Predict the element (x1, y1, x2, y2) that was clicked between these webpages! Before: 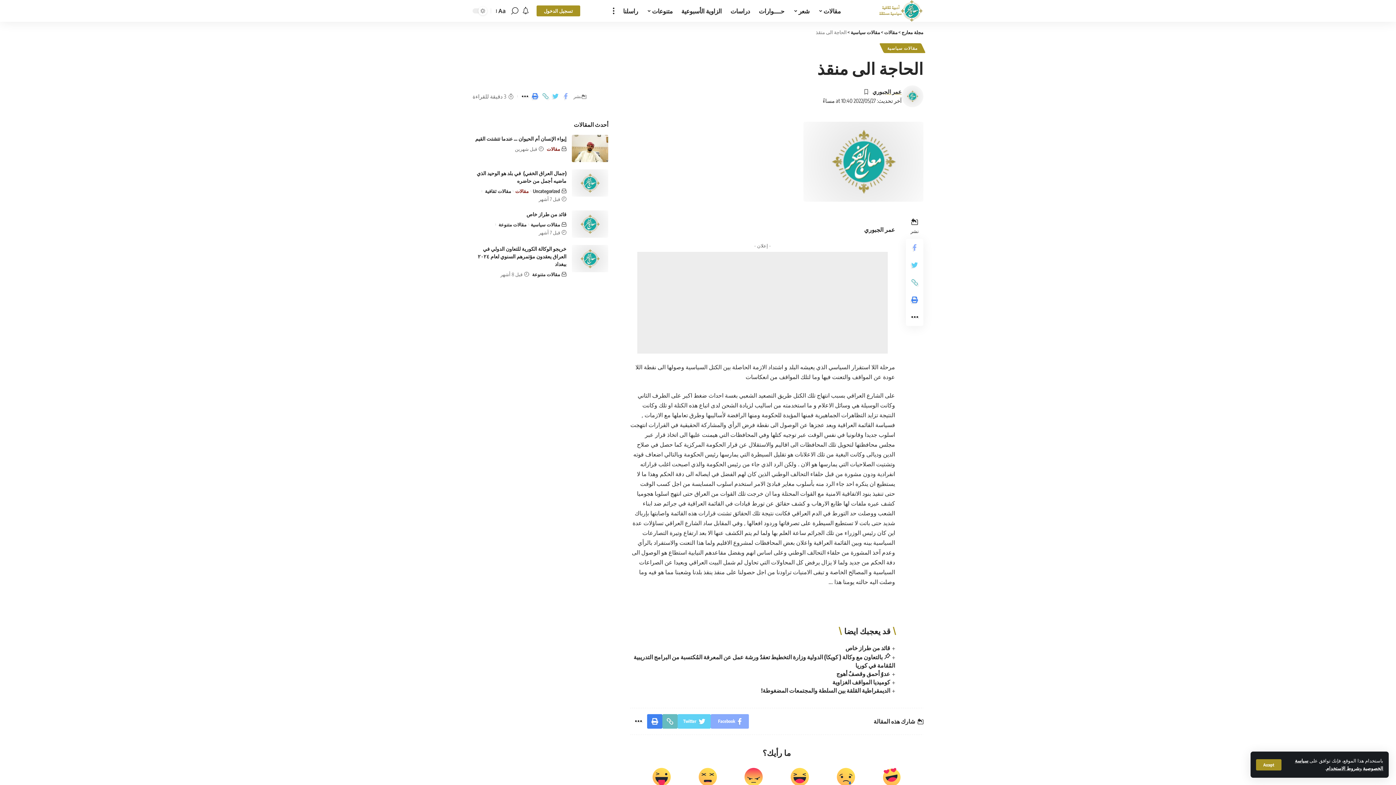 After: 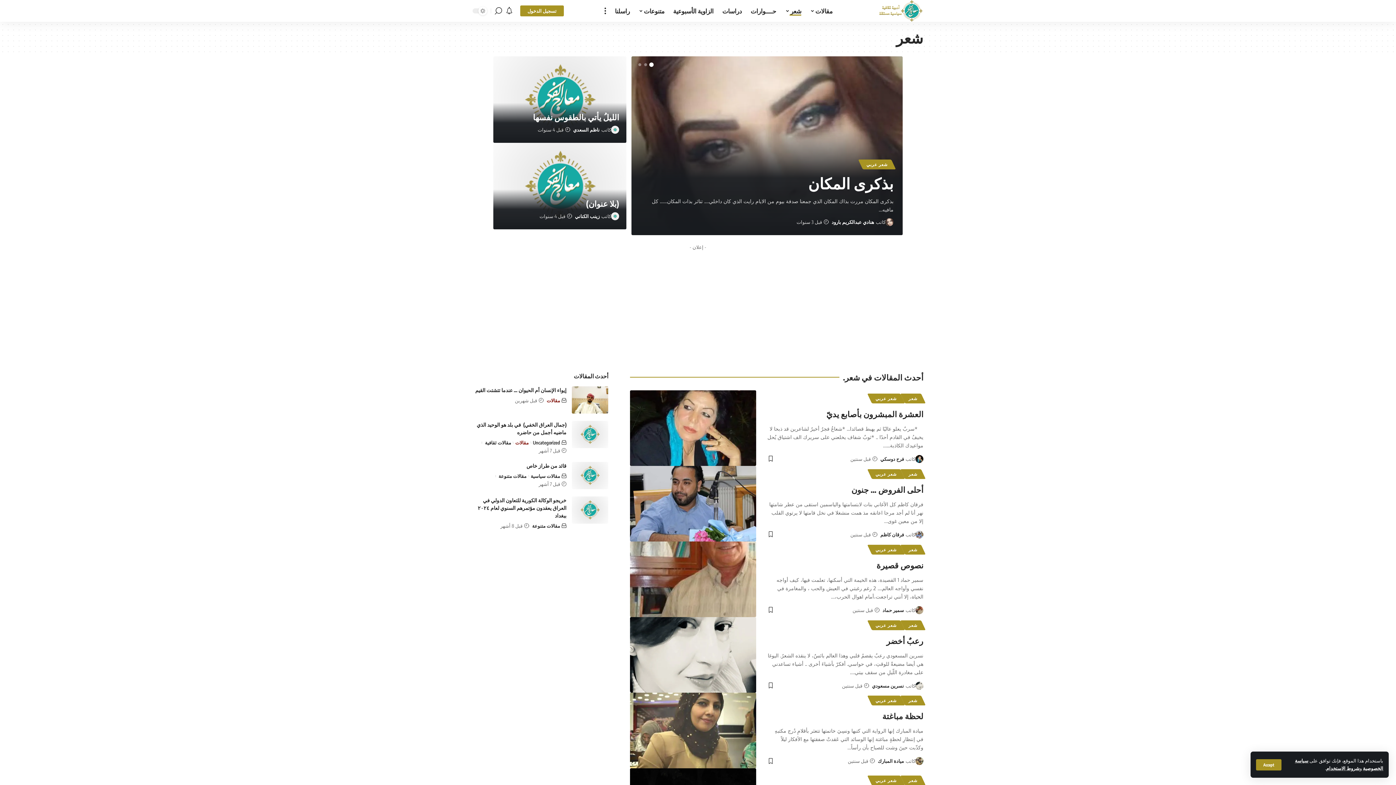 Action: label: شعر bbox: (789, 0, 814, 21)